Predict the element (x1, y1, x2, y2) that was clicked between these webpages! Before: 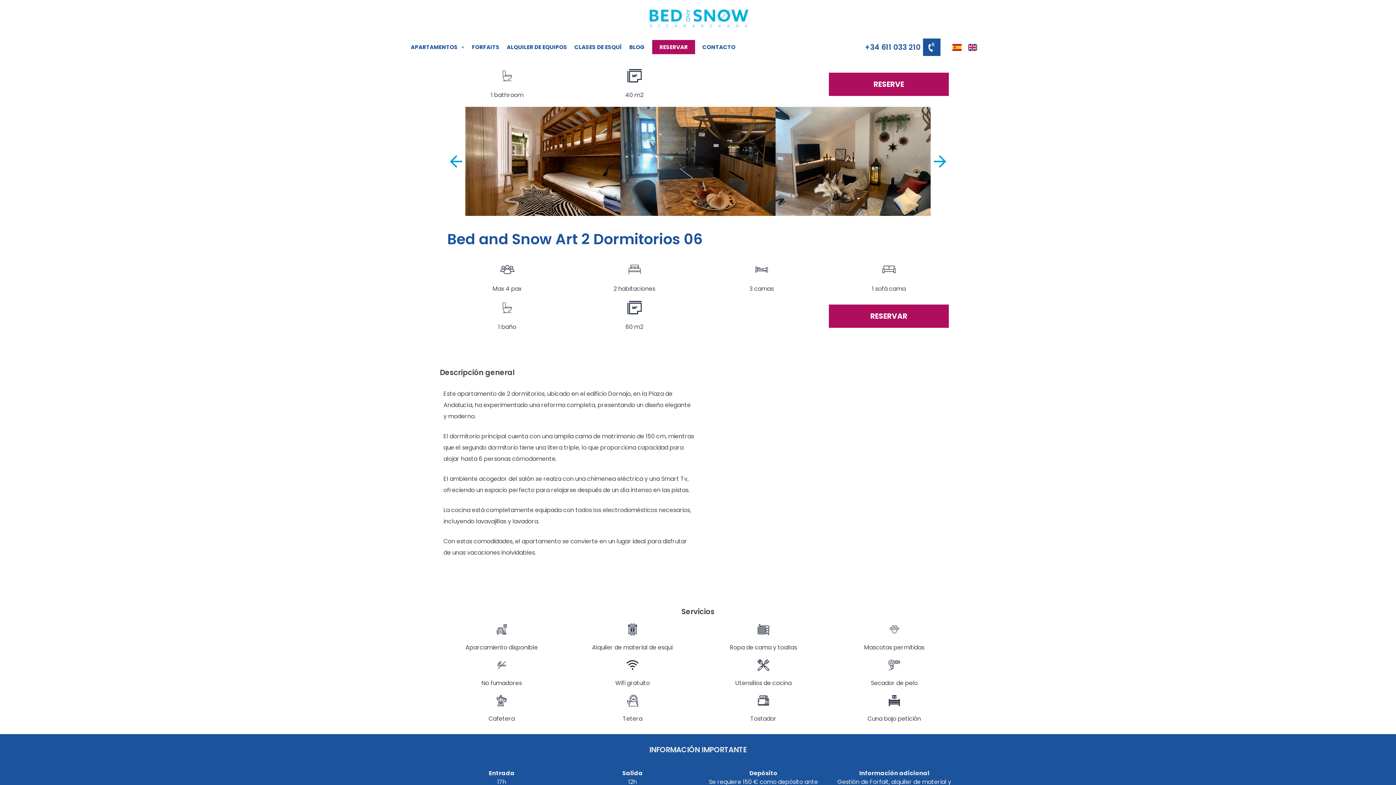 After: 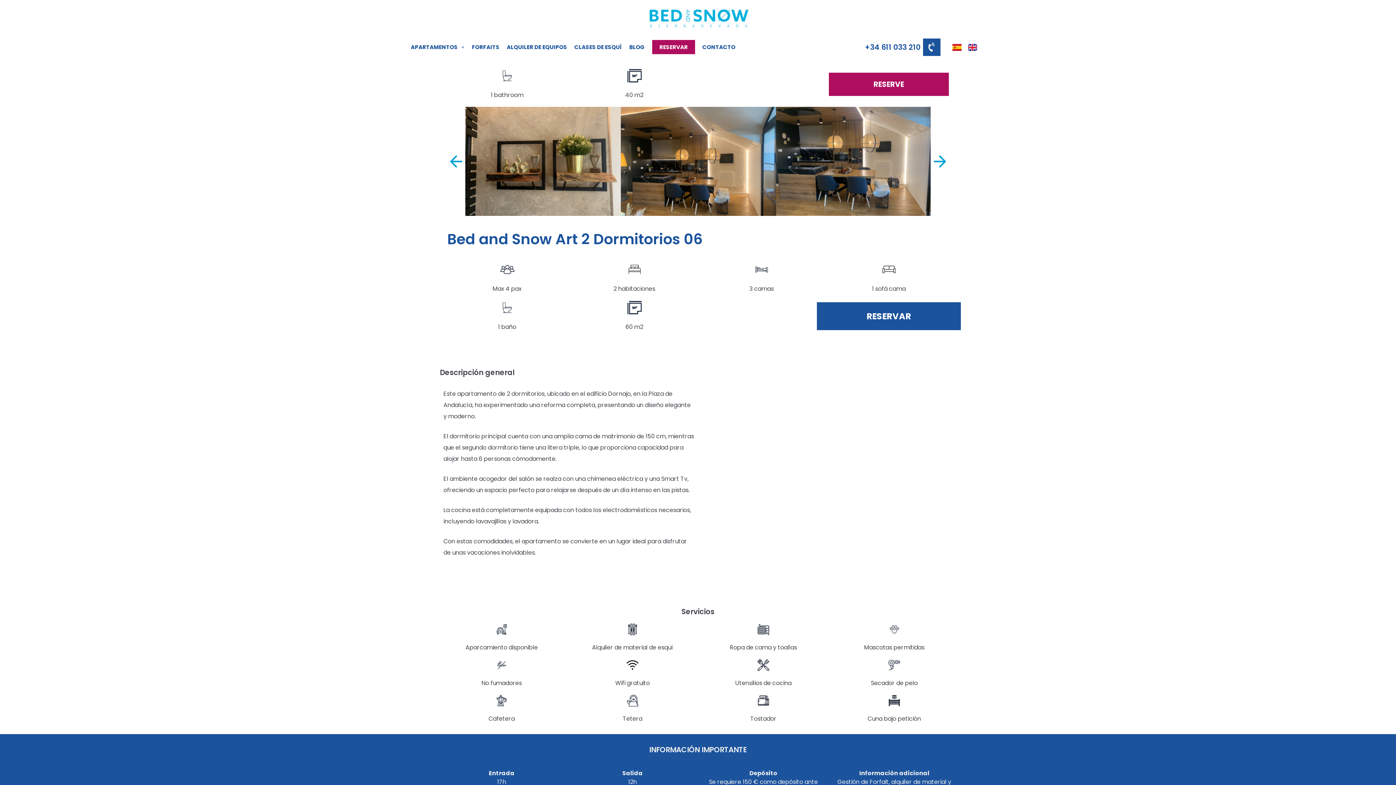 Action: bbox: (829, 304, 949, 327) label: RESERVAR